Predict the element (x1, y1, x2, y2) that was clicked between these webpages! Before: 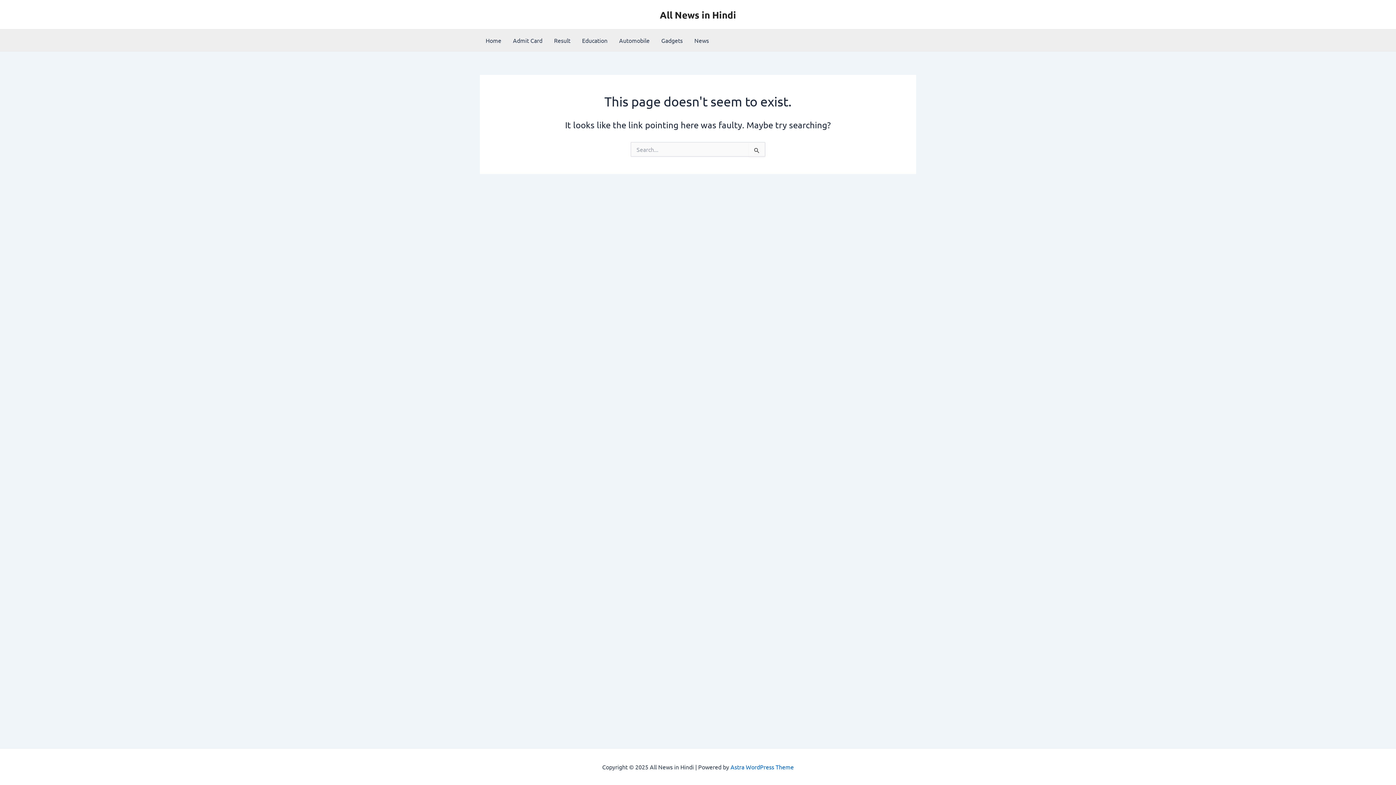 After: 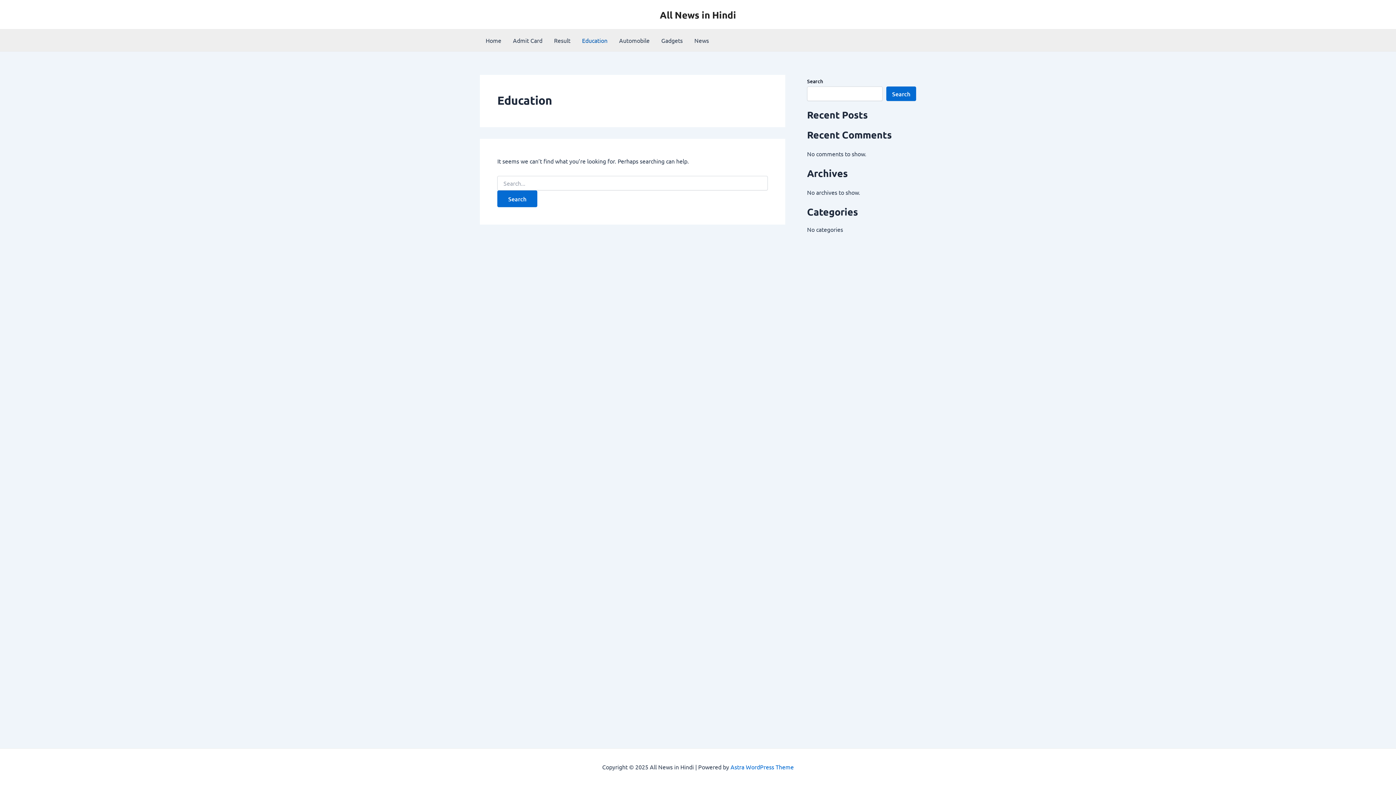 Action: bbox: (576, 29, 613, 51) label: Education